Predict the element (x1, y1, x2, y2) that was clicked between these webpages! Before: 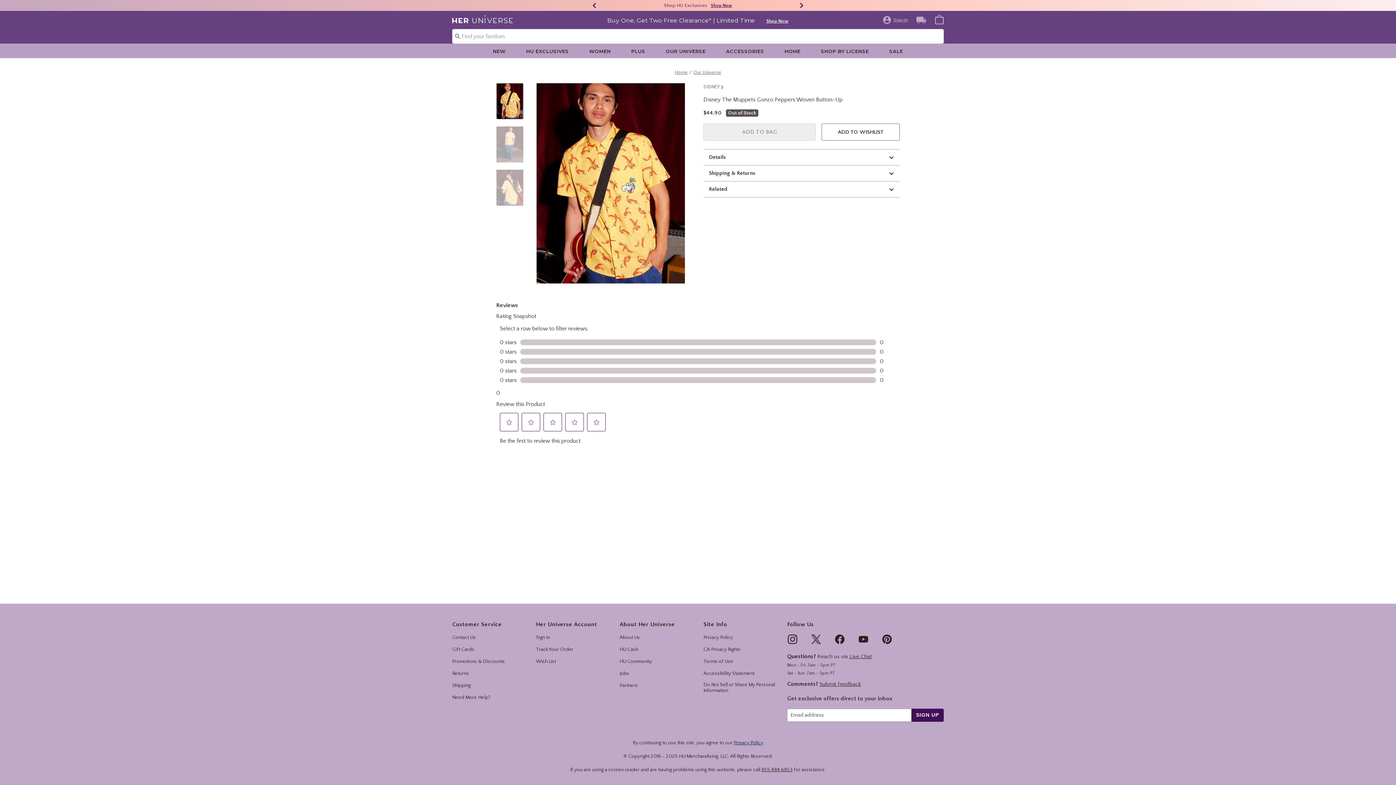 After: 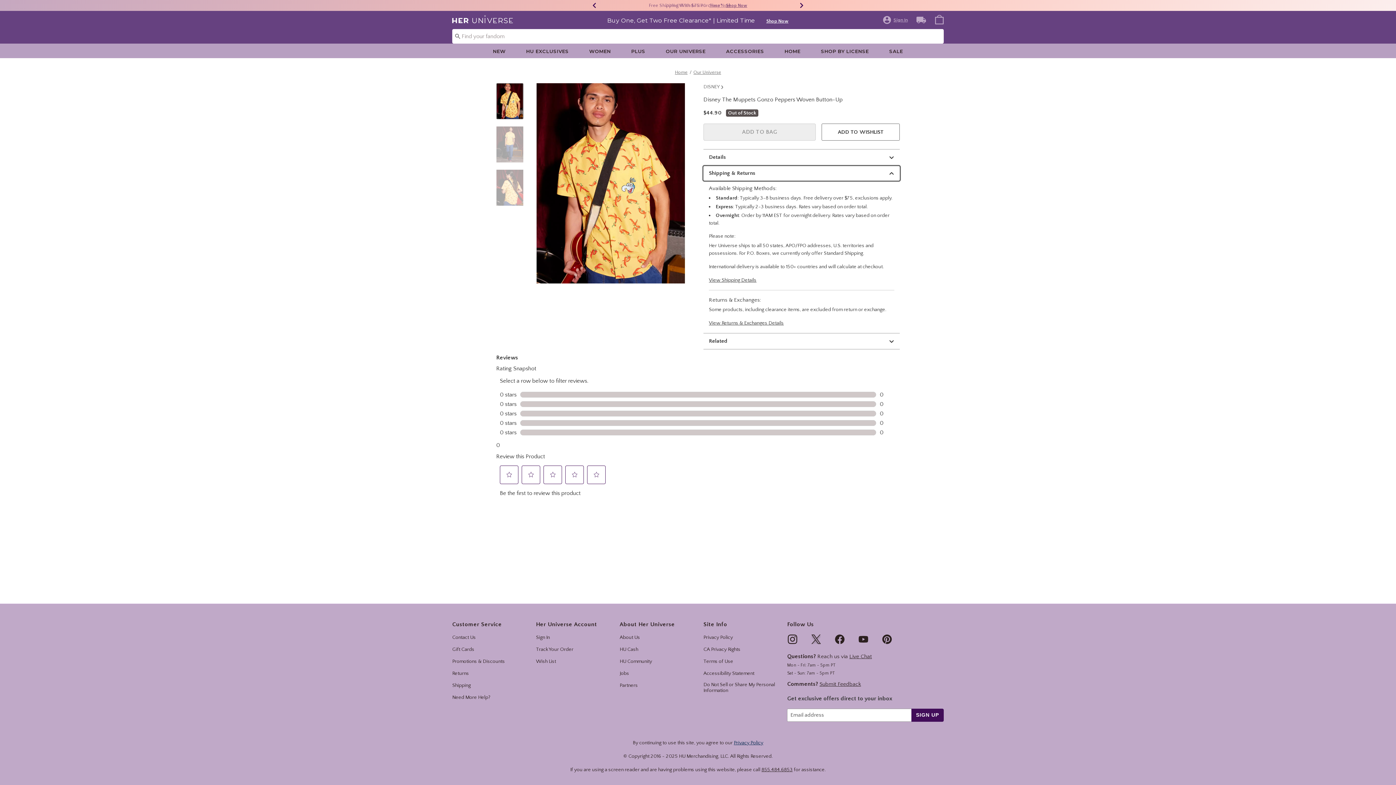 Action: bbox: (703, 166, 900, 180) label: Shipping & Returns